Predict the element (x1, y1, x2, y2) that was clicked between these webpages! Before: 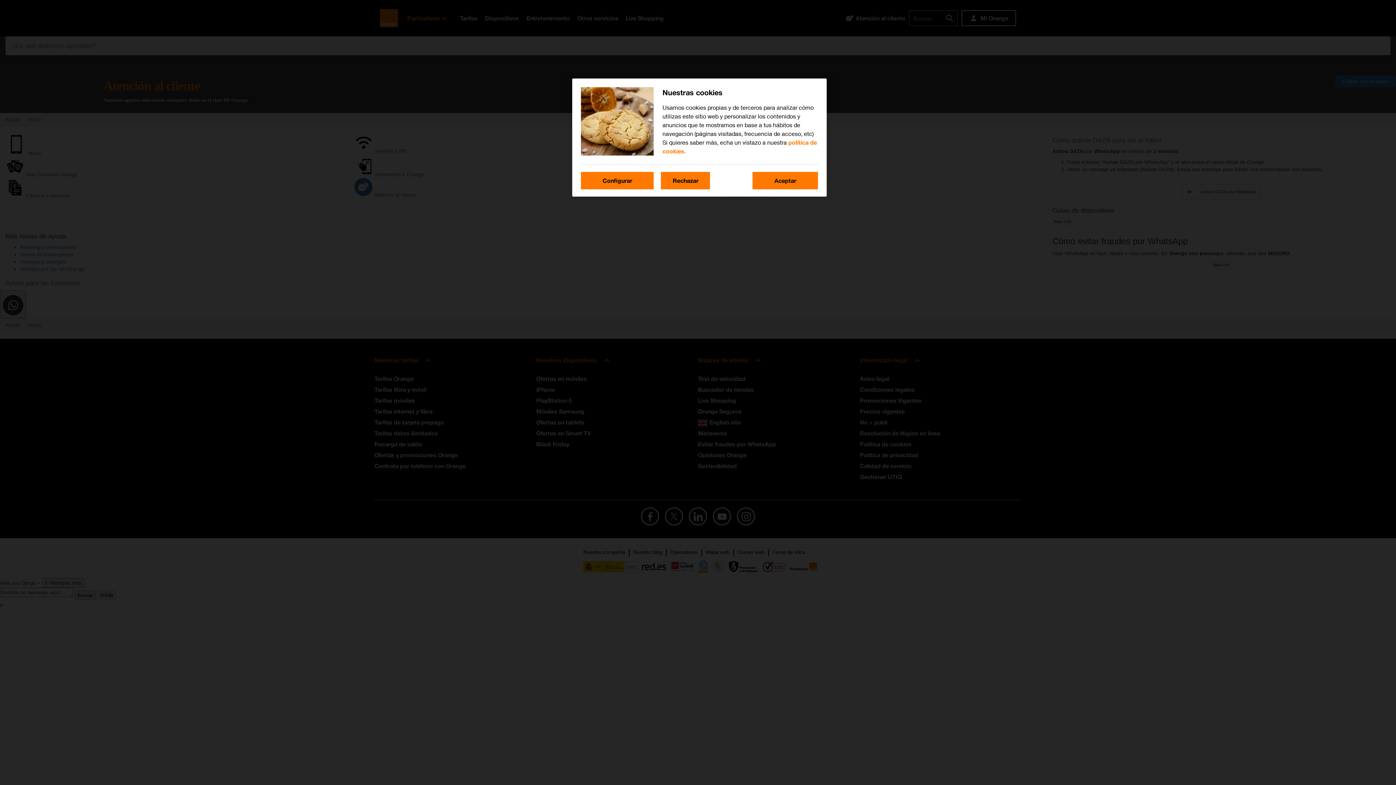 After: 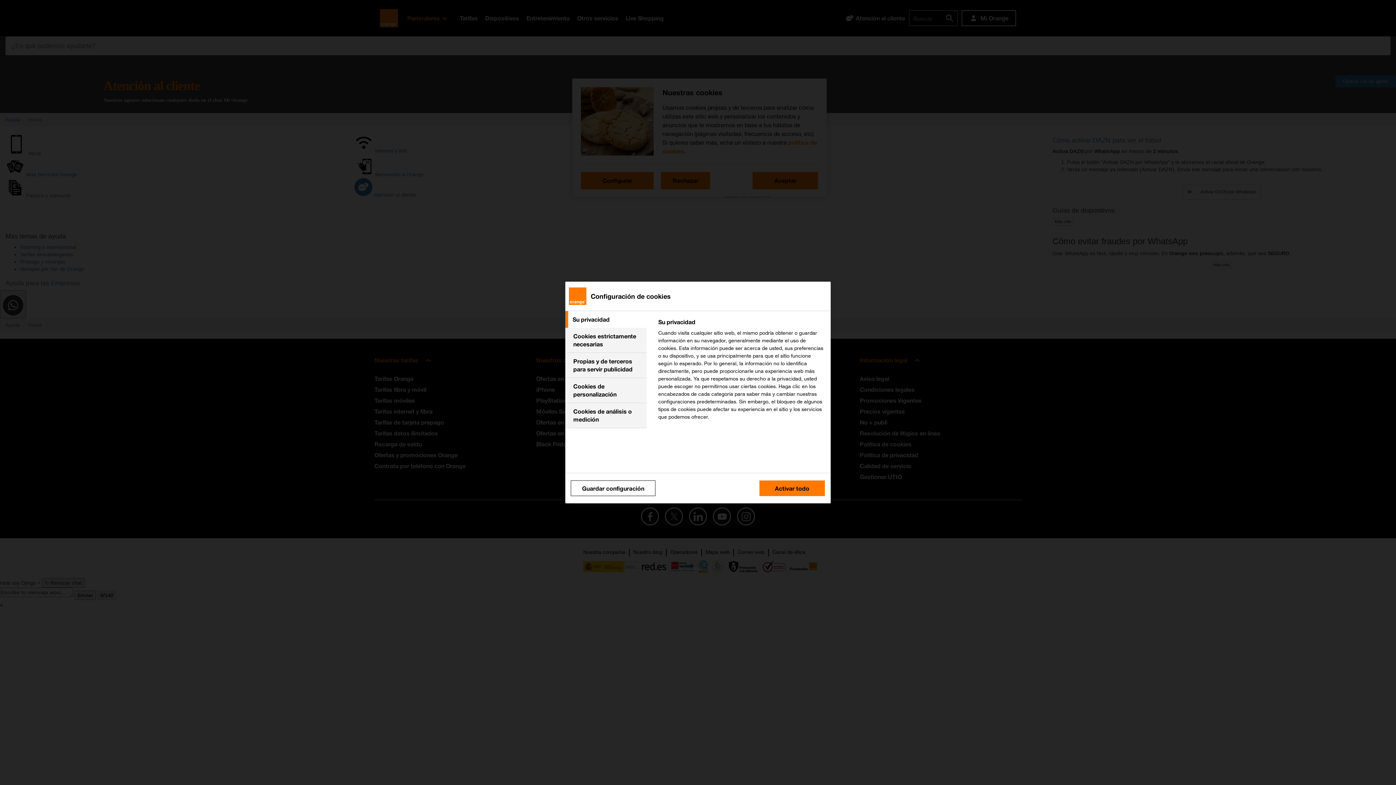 Action: label: Configurar bbox: (581, 172, 653, 189)